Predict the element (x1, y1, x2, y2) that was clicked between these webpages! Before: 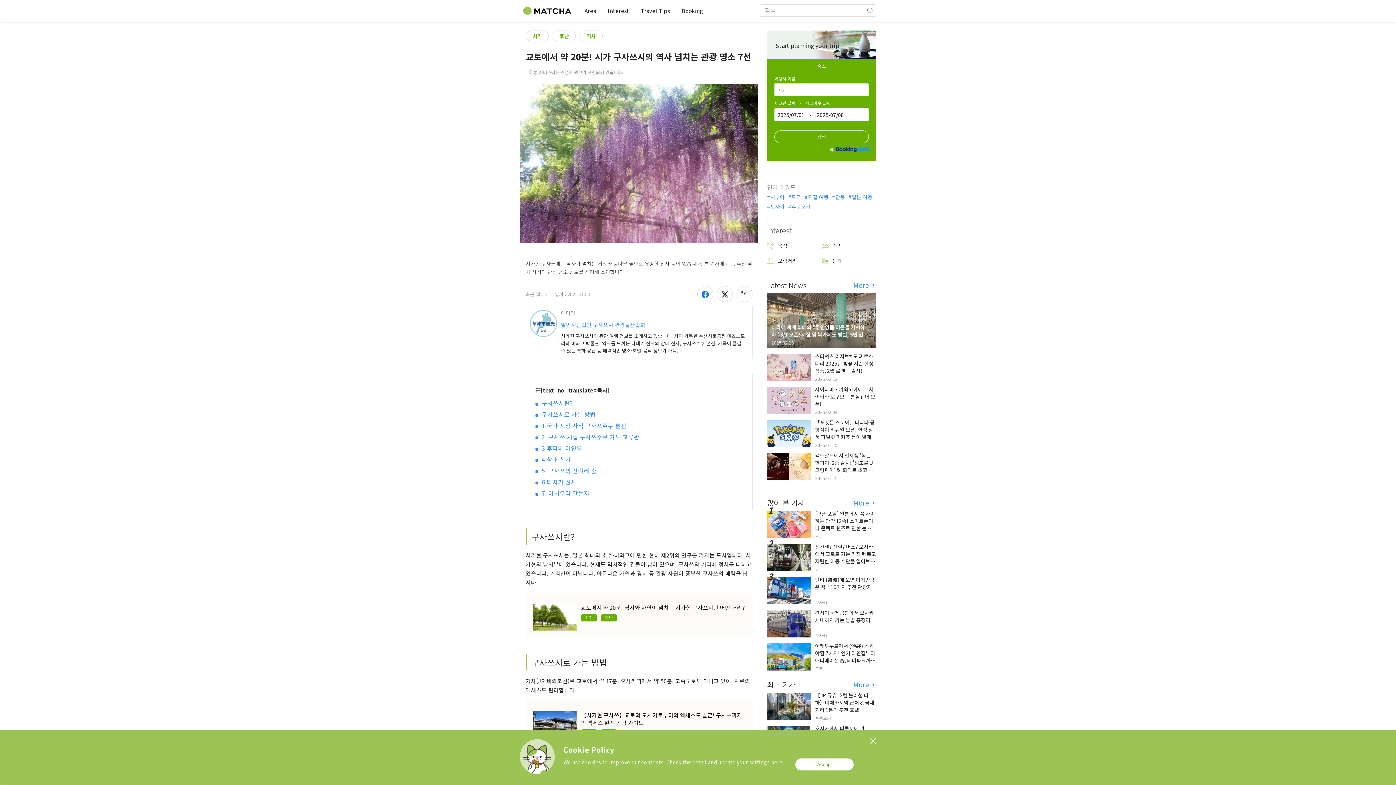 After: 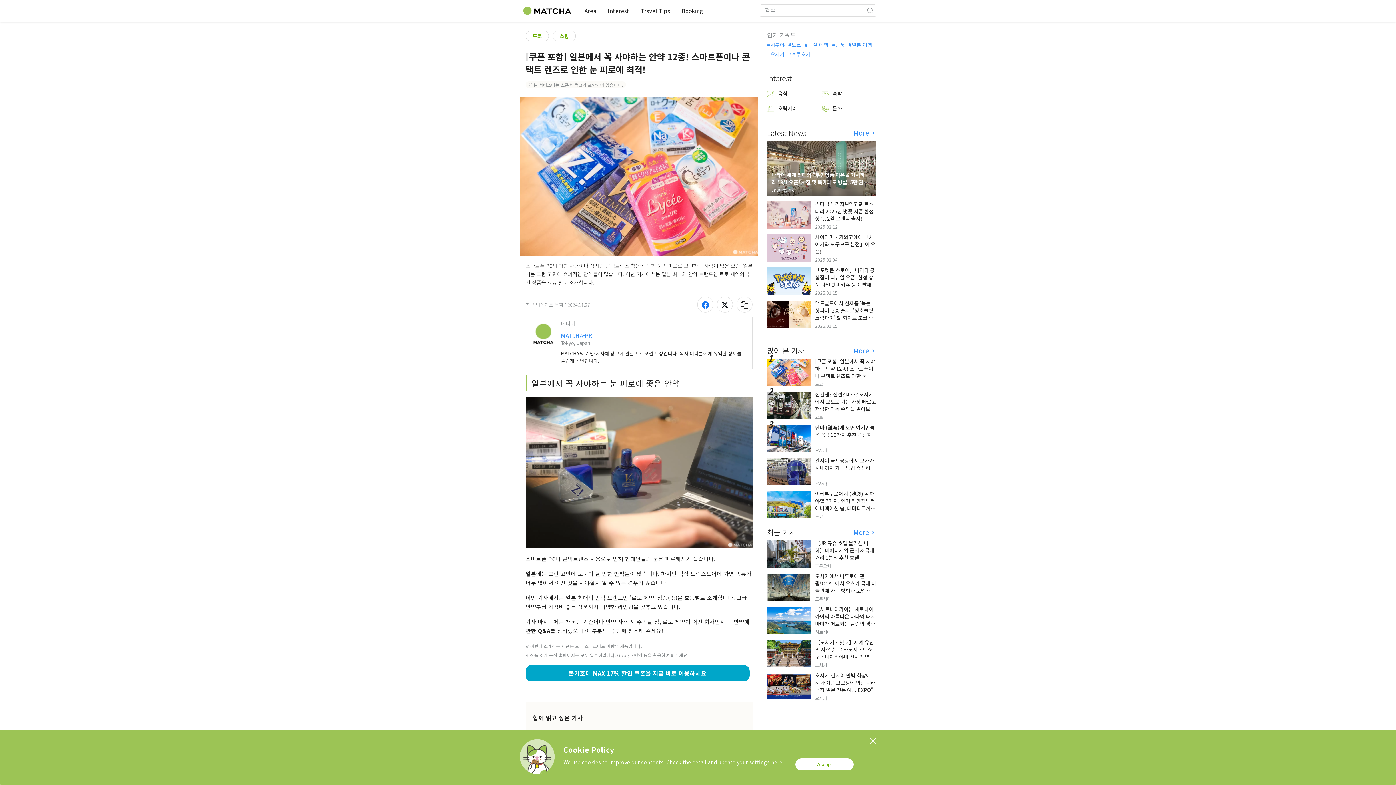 Action: bbox: (815, 601, 875, 630) label: [쿠폰 포함] 일본에서 꼭 사야하는 안약 12종! 스마트폰이나 콘택트 렌즈로 인한 눈 피로에 최적!